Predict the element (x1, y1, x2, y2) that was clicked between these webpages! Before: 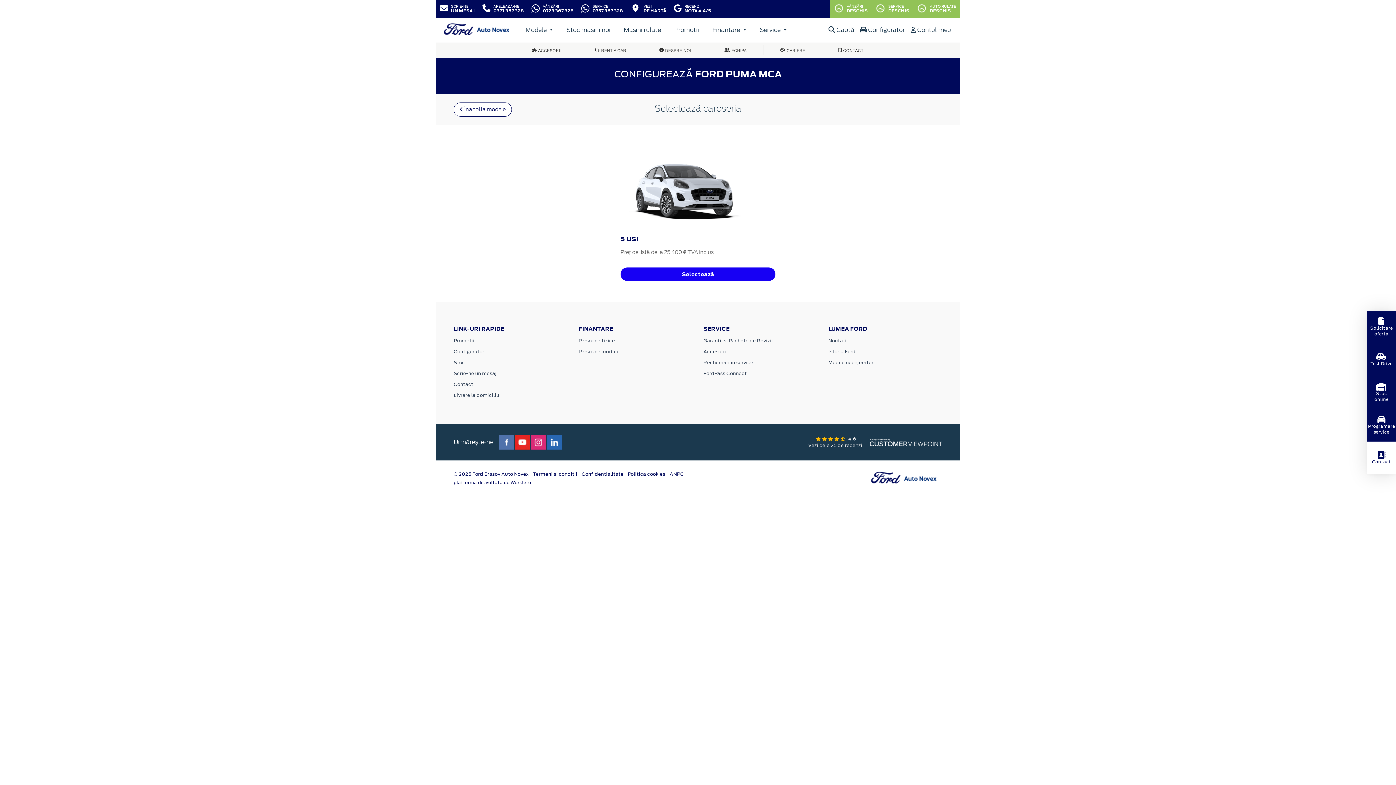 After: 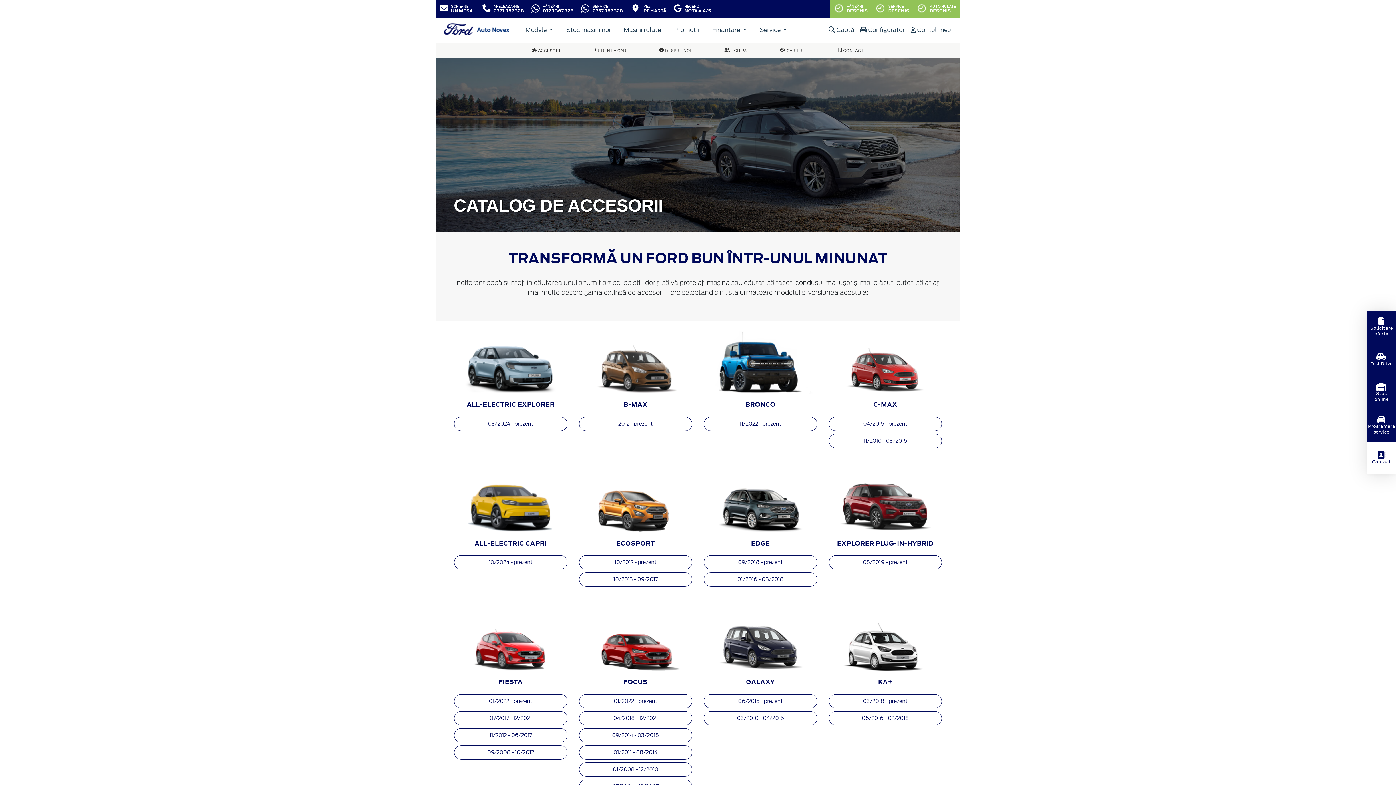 Action: bbox: (516, 45, 578, 55) label:  ACCESORII